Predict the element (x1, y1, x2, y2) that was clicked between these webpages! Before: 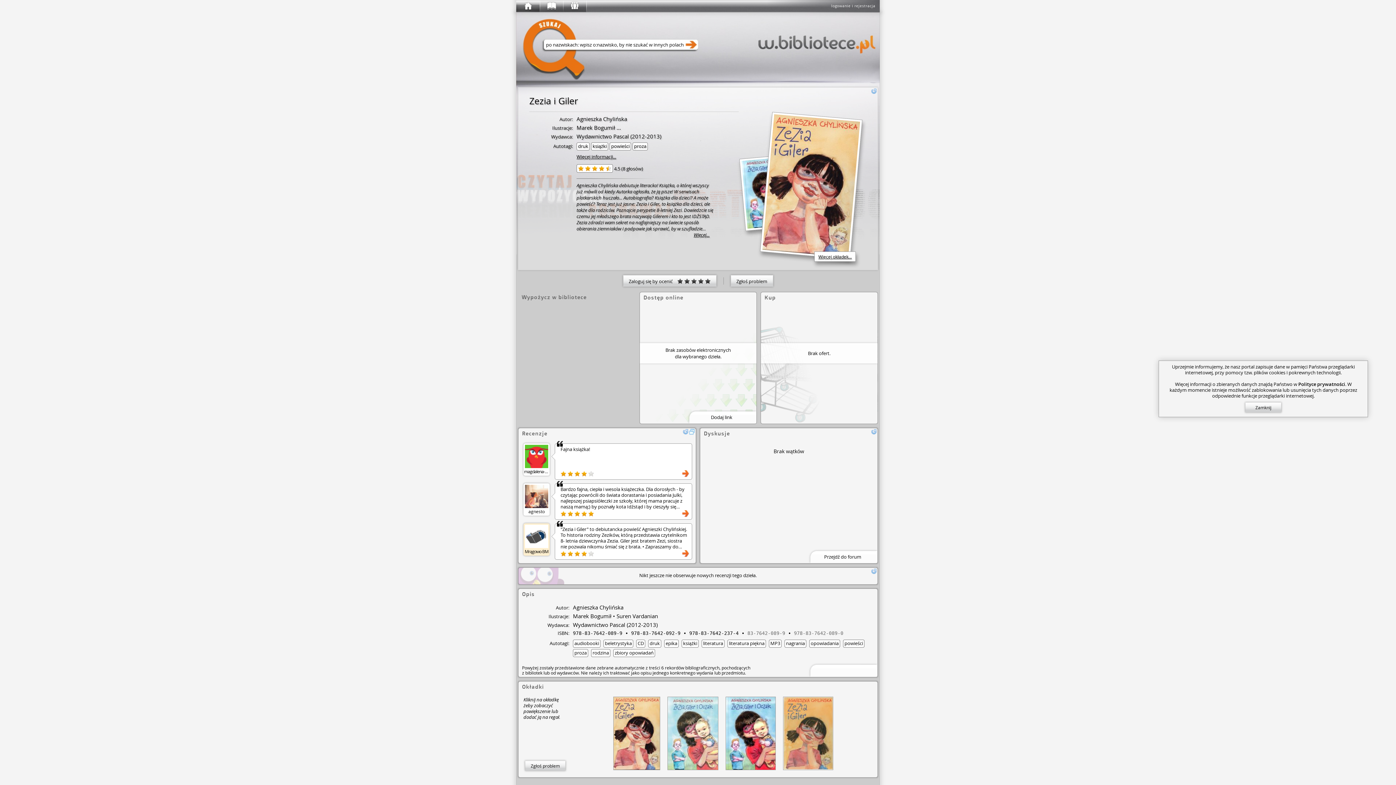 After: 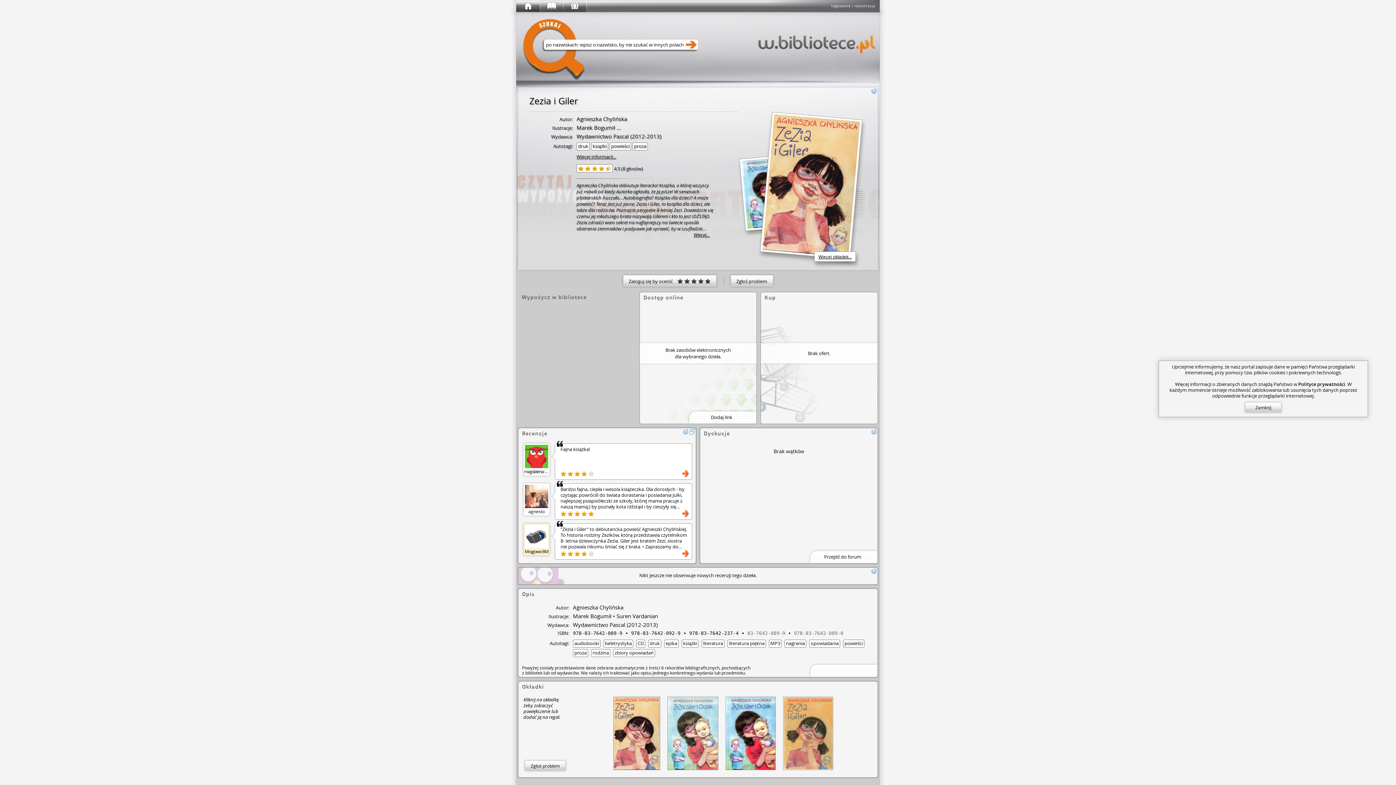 Action: bbox: (614, 649, 653, 656) label: zbiory opowiadań